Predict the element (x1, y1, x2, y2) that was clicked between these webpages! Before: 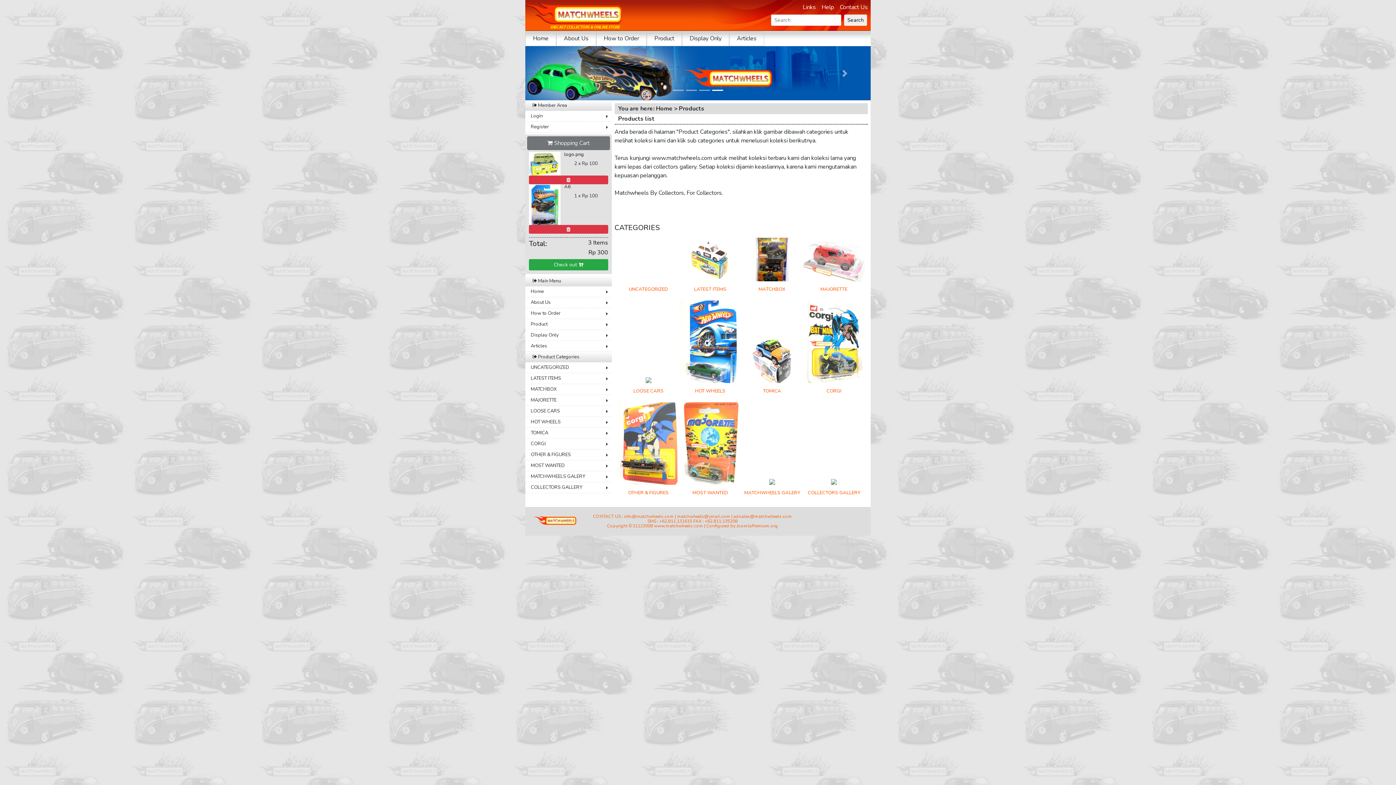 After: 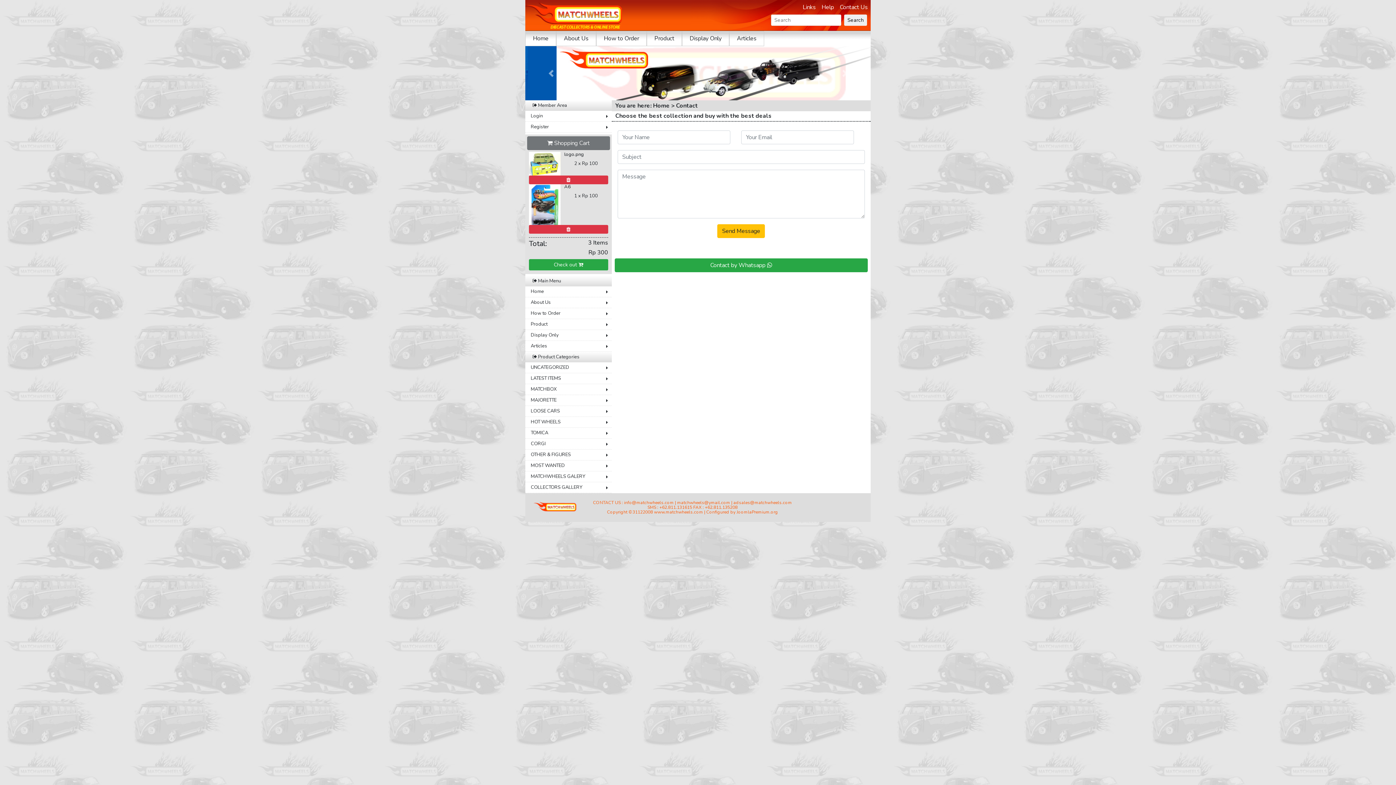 Action: bbox: (837, 0, 870, 14) label: Contact Us